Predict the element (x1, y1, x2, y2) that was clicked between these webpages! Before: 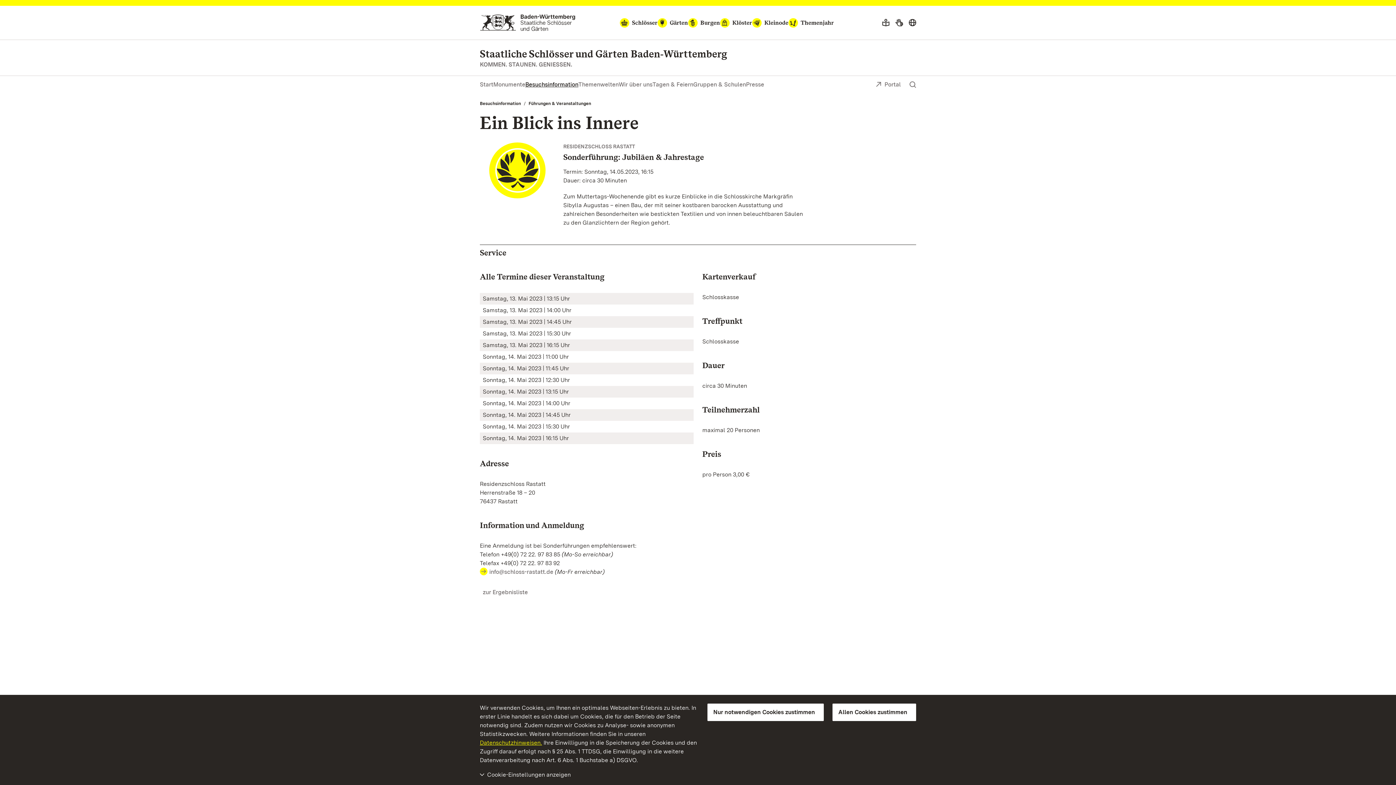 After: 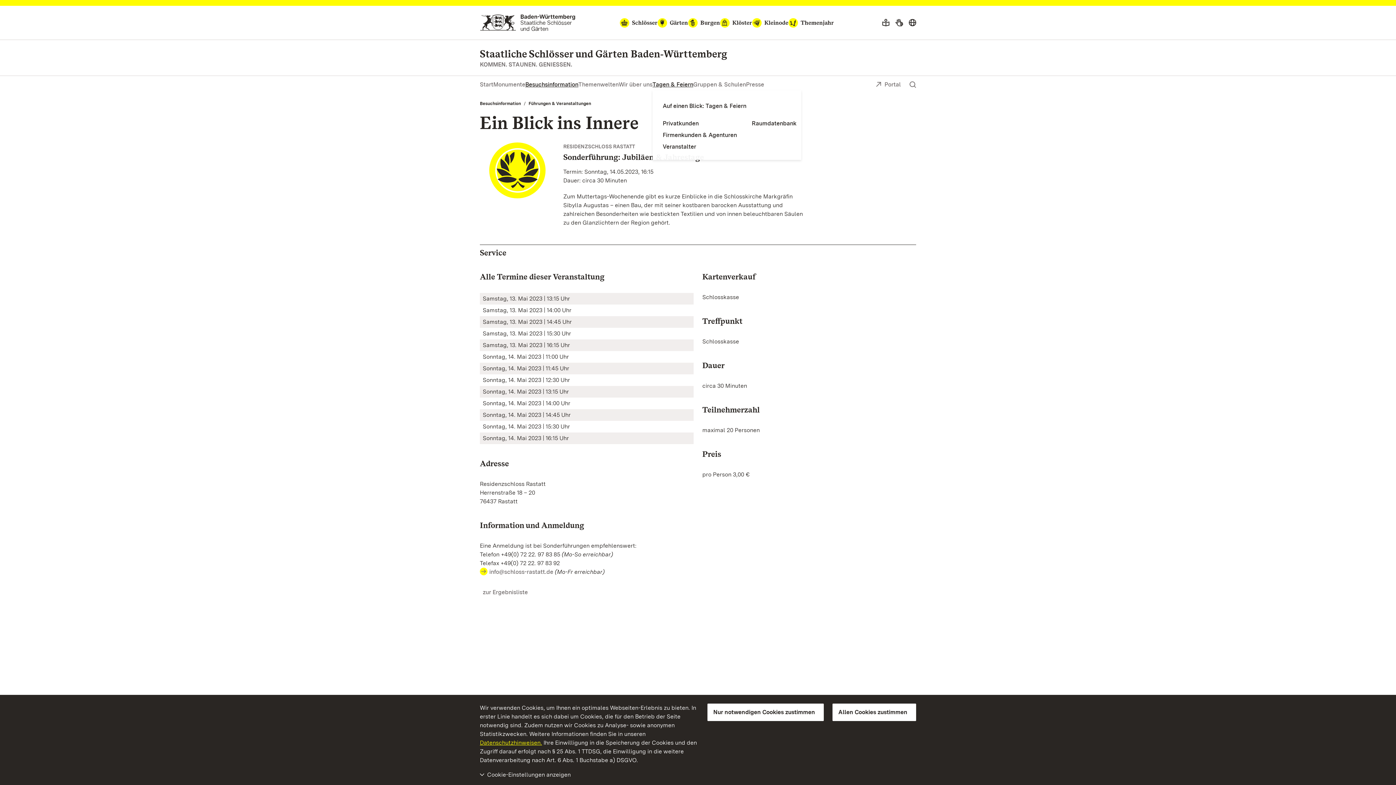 Action: label: Tagen & Feiern bbox: (652, 80, 693, 88)